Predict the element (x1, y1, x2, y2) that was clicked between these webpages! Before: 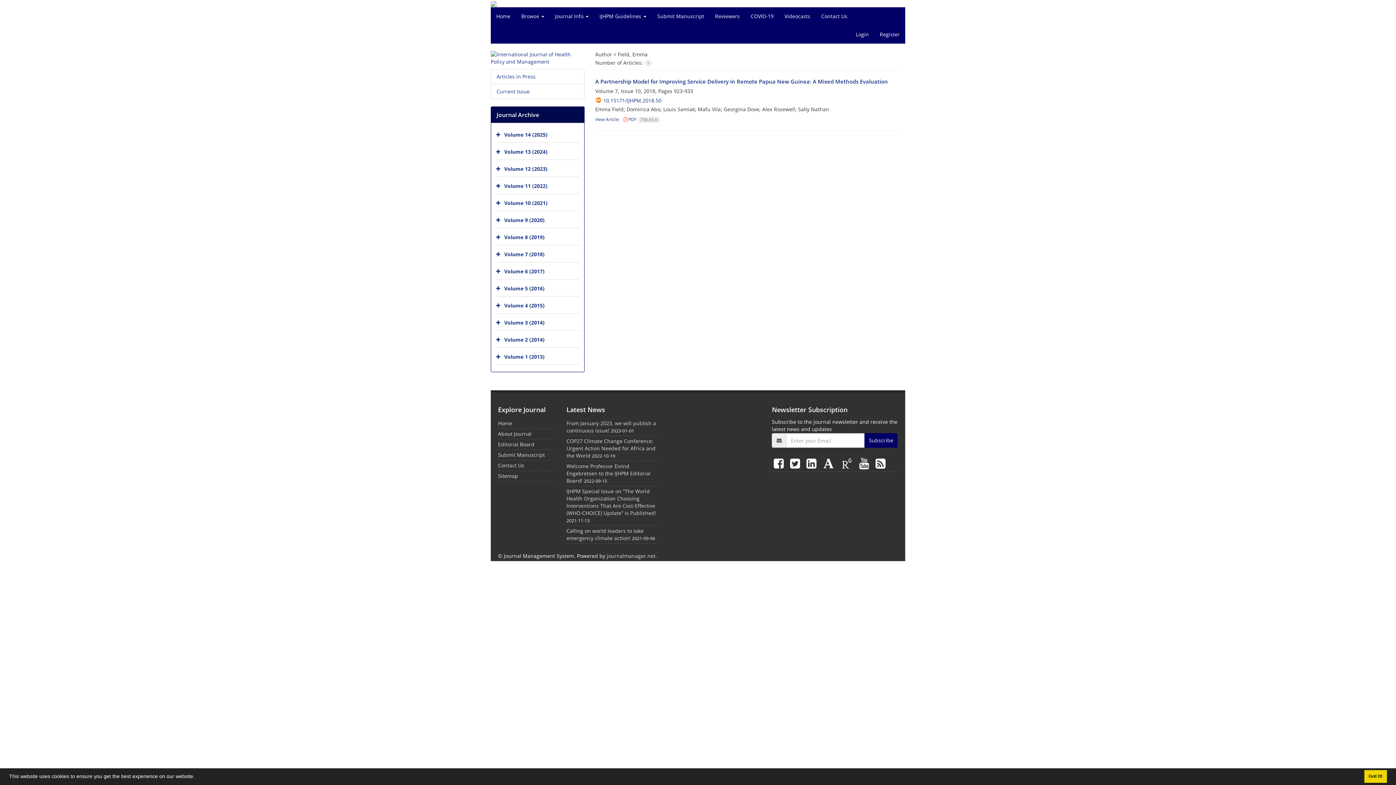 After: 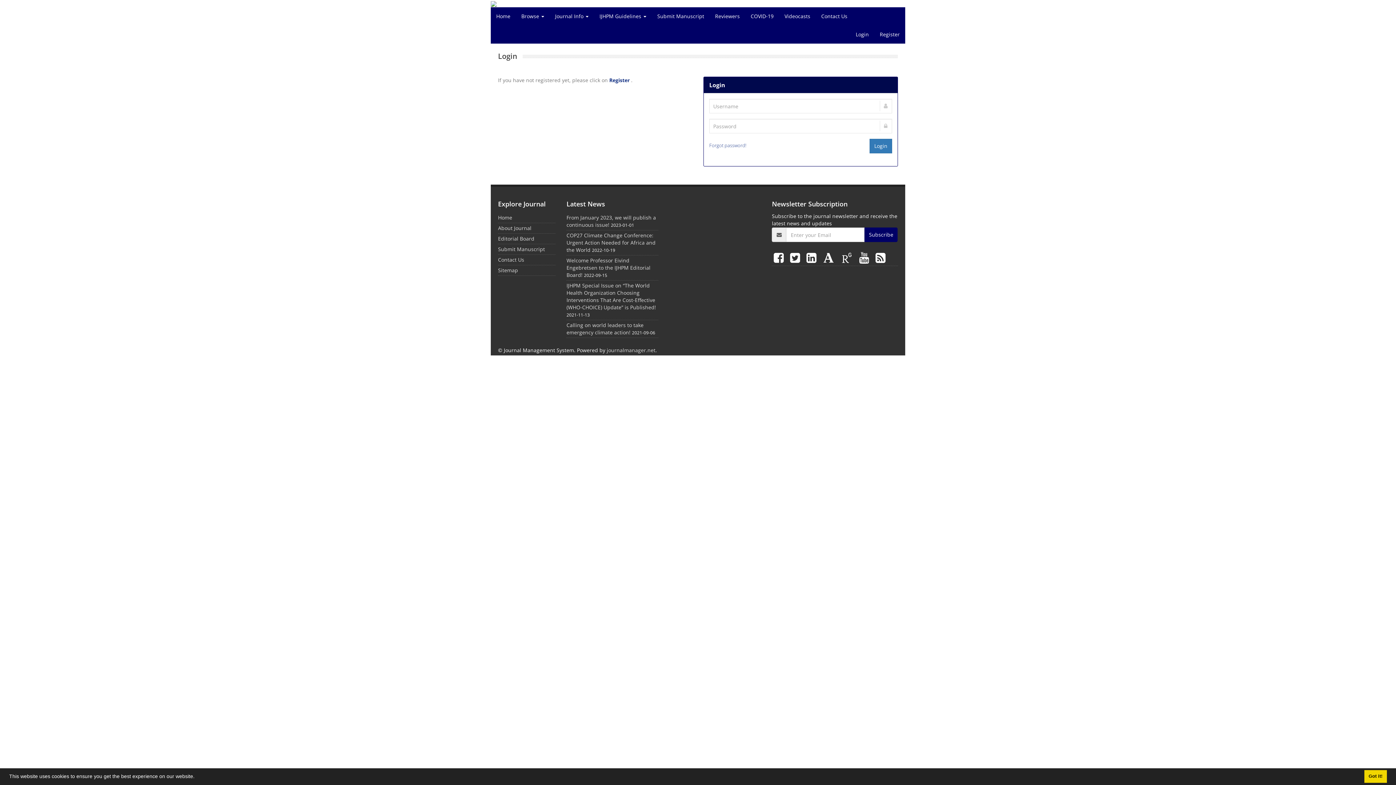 Action: bbox: (850, 25, 874, 43) label: Login